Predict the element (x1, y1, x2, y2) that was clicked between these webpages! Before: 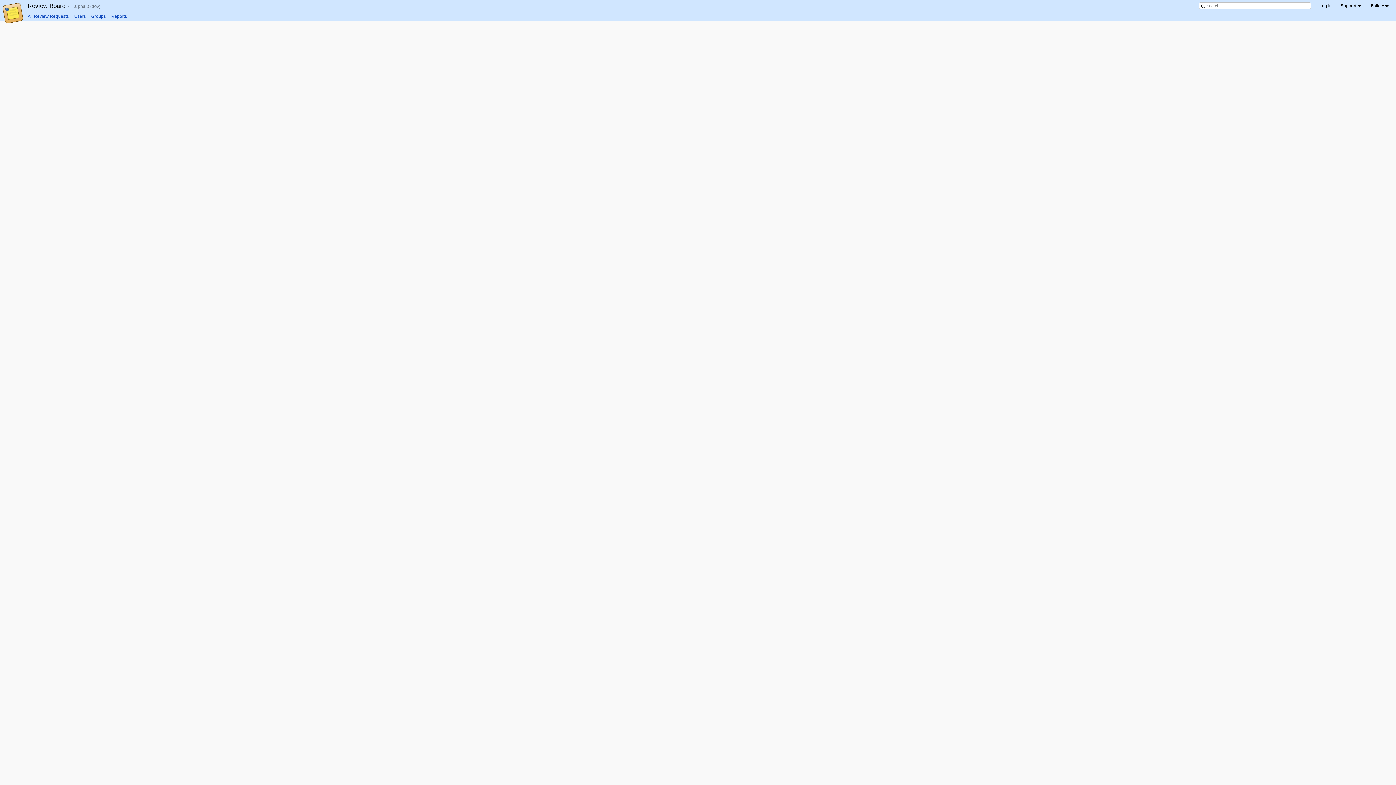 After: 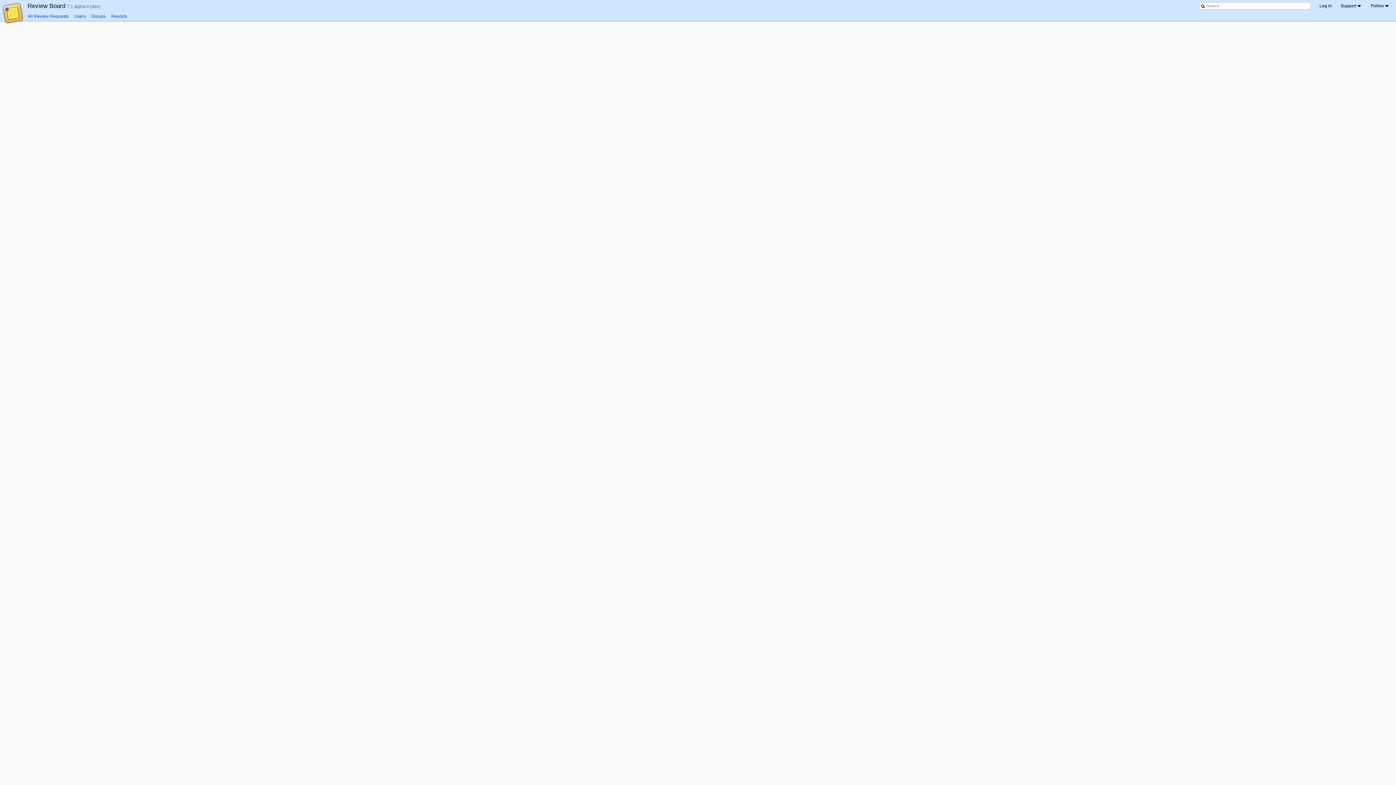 Action: bbox: (91, 13, 105, 18) label: Groups